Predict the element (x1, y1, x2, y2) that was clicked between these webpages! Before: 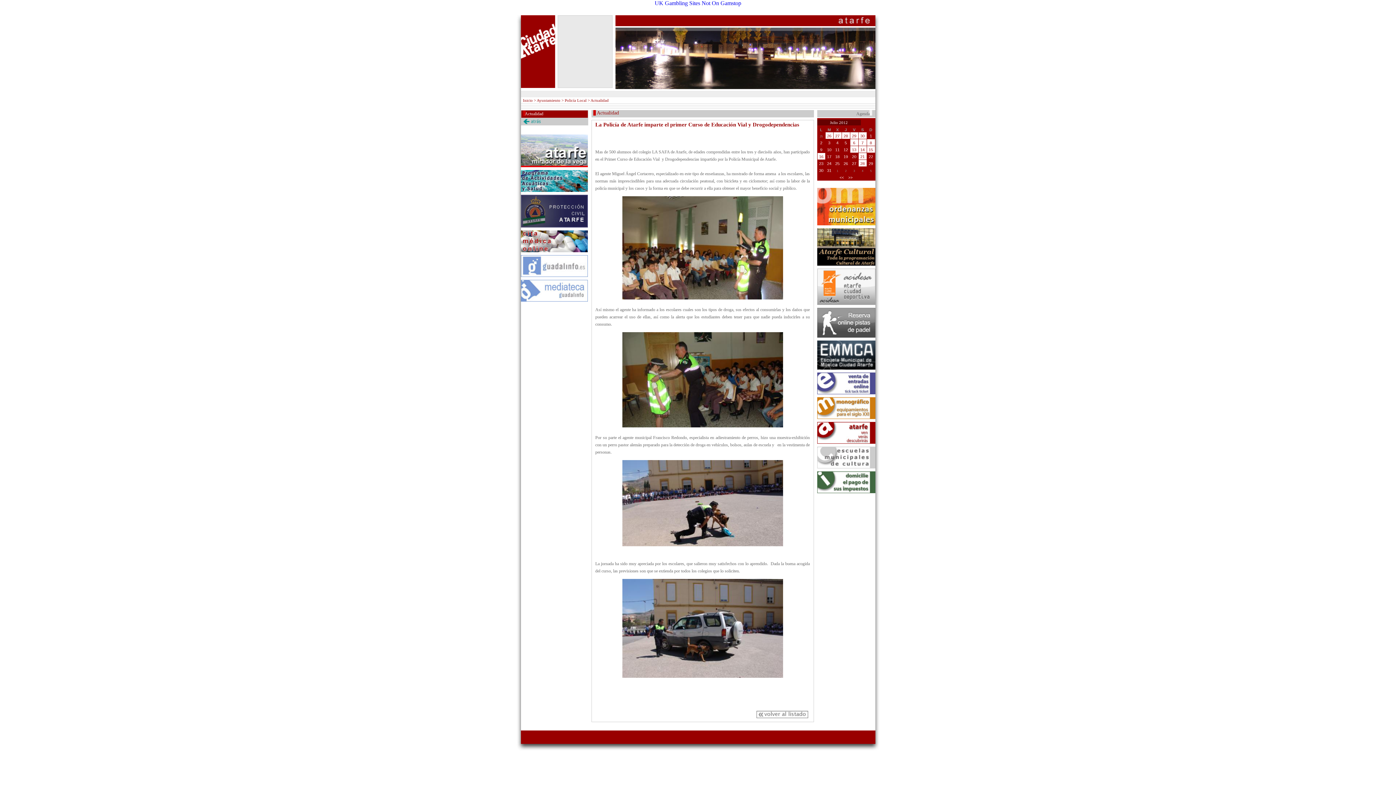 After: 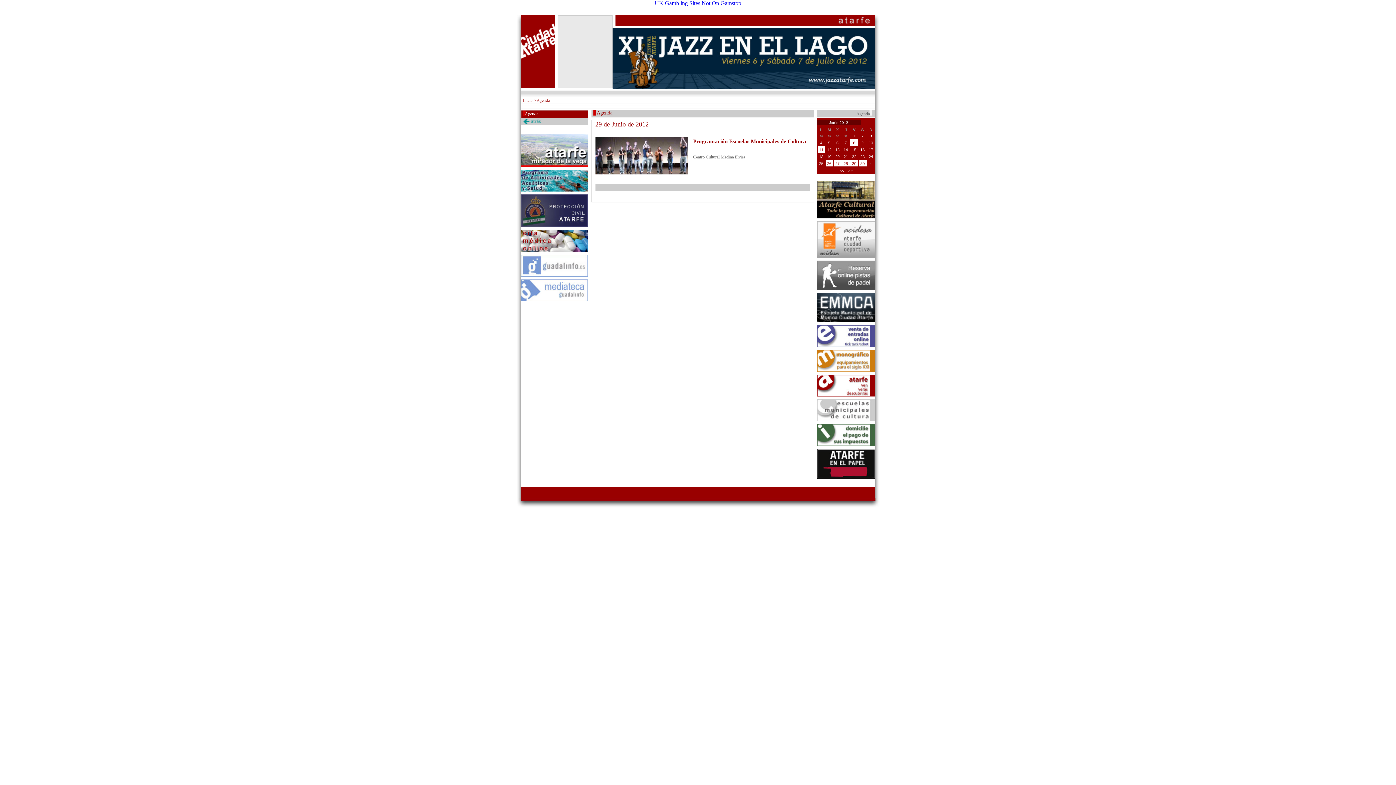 Action: label: 29 bbox: (852, 133, 856, 138)